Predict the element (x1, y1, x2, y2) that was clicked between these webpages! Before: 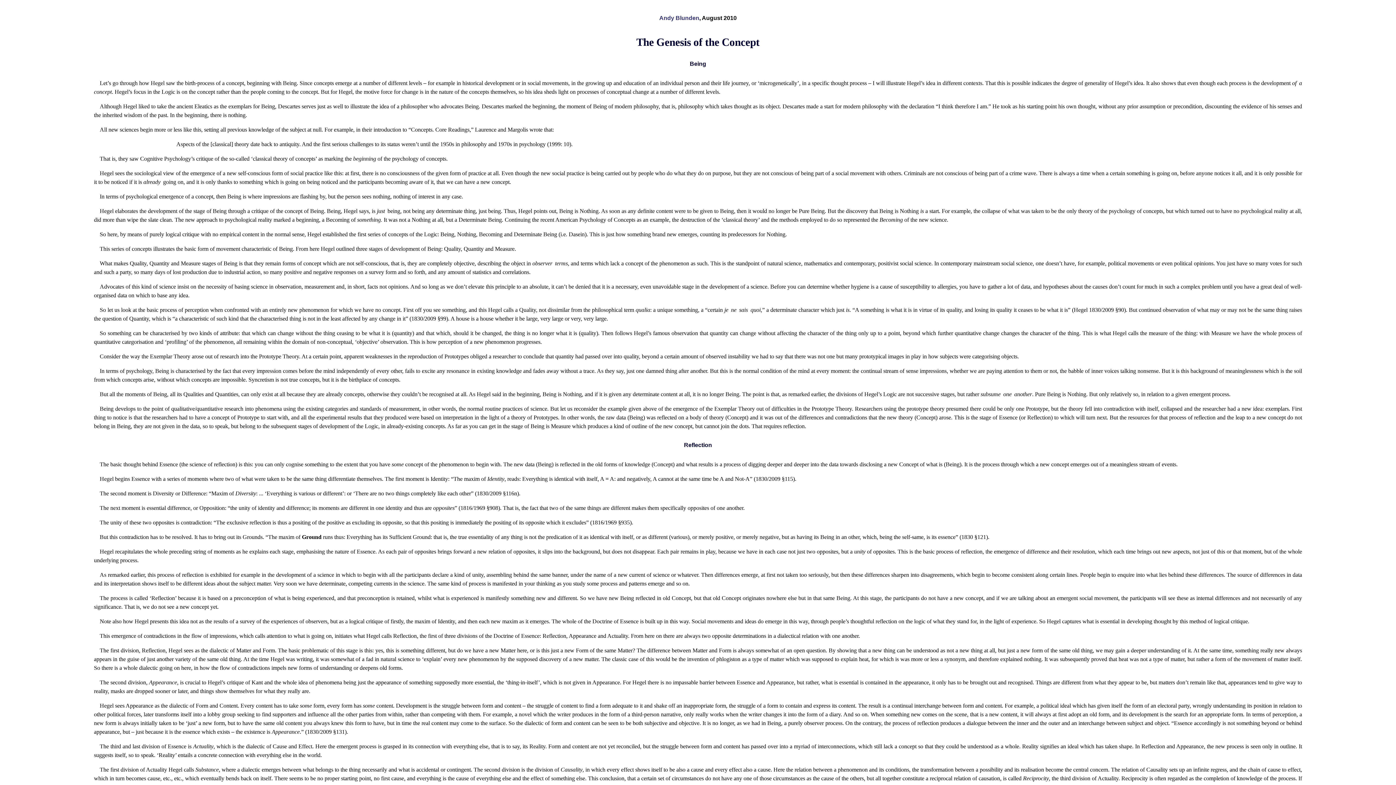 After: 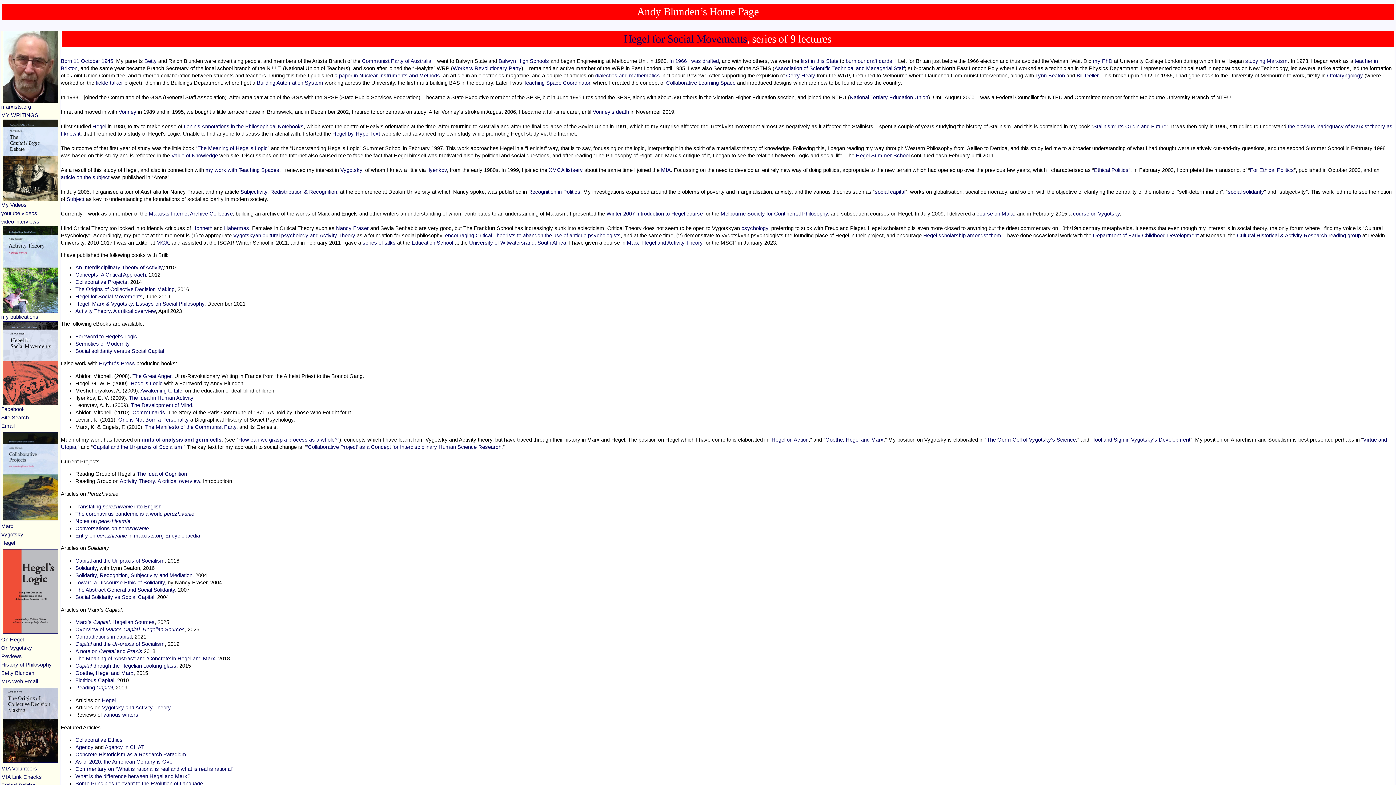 Action: label: Andy Blunden bbox: (659, 14, 699, 21)